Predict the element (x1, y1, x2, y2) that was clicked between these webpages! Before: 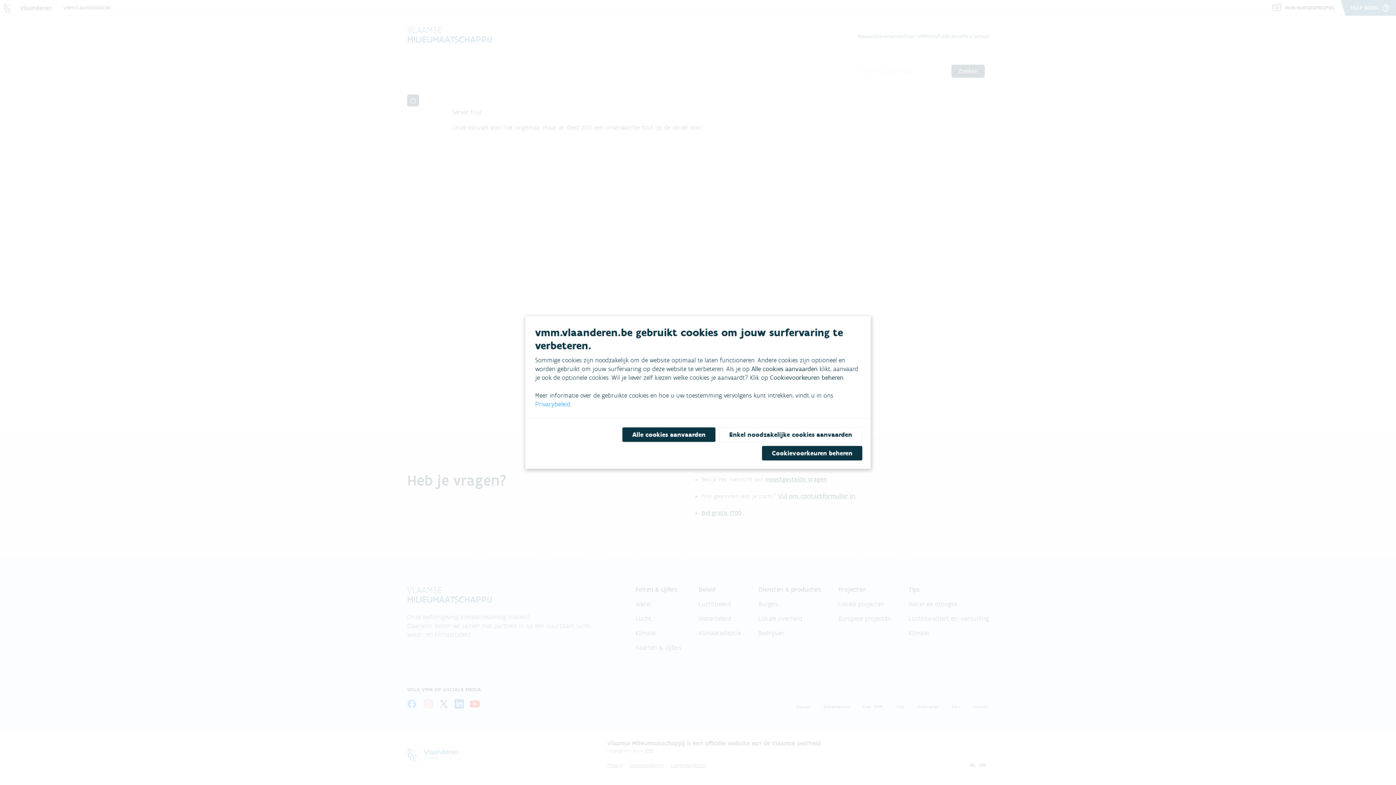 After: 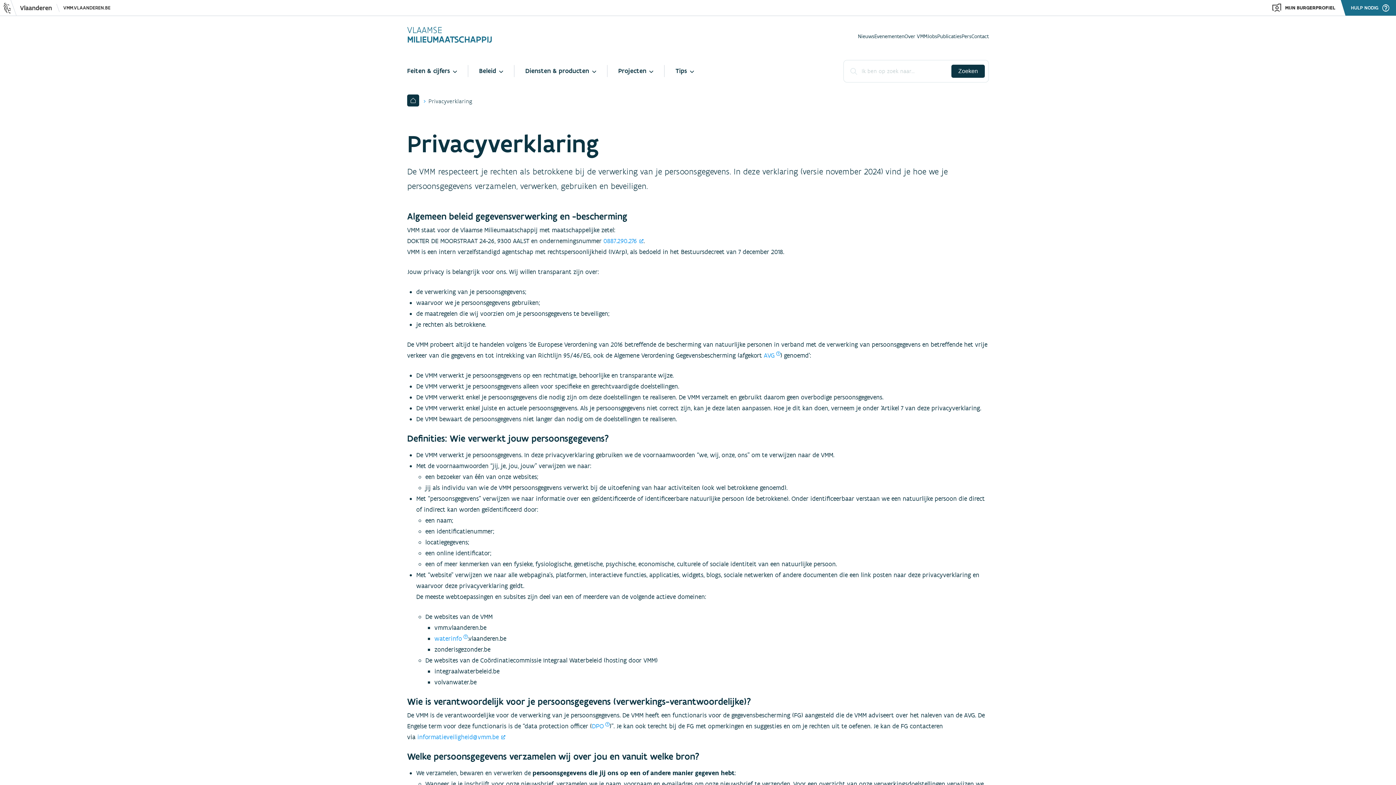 Action: bbox: (535, 400, 570, 408) label: Privacybeleid